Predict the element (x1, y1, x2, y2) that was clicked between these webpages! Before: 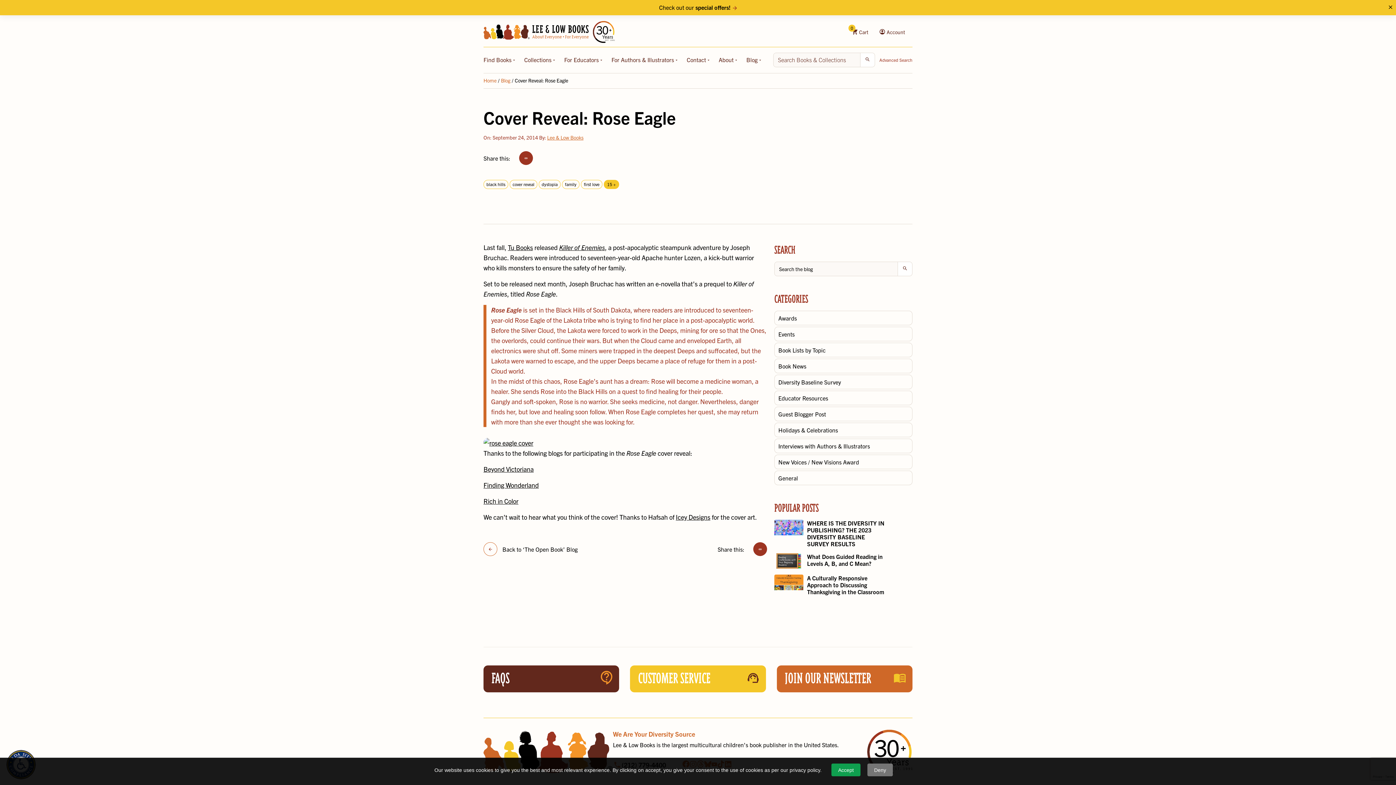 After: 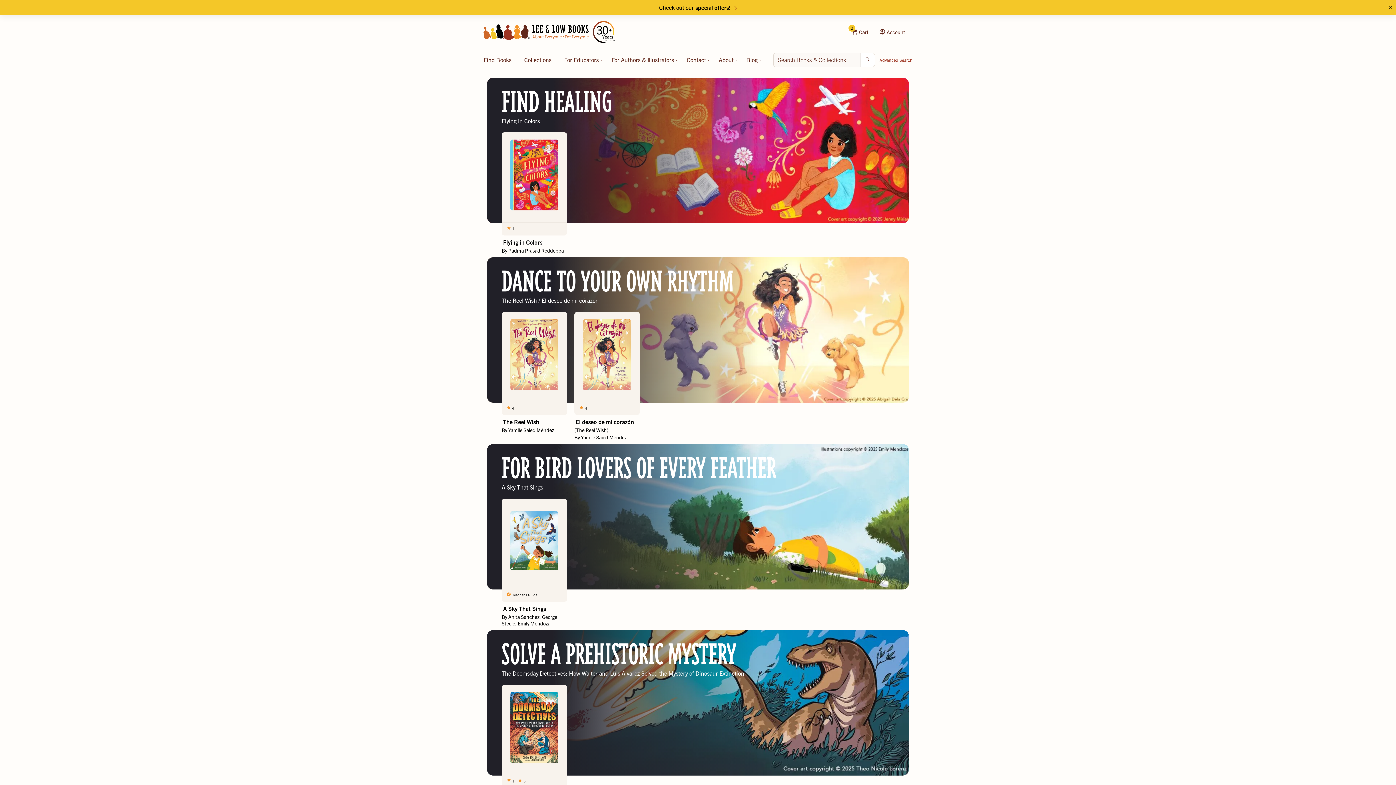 Action: bbox: (483, 747, 613, 754)